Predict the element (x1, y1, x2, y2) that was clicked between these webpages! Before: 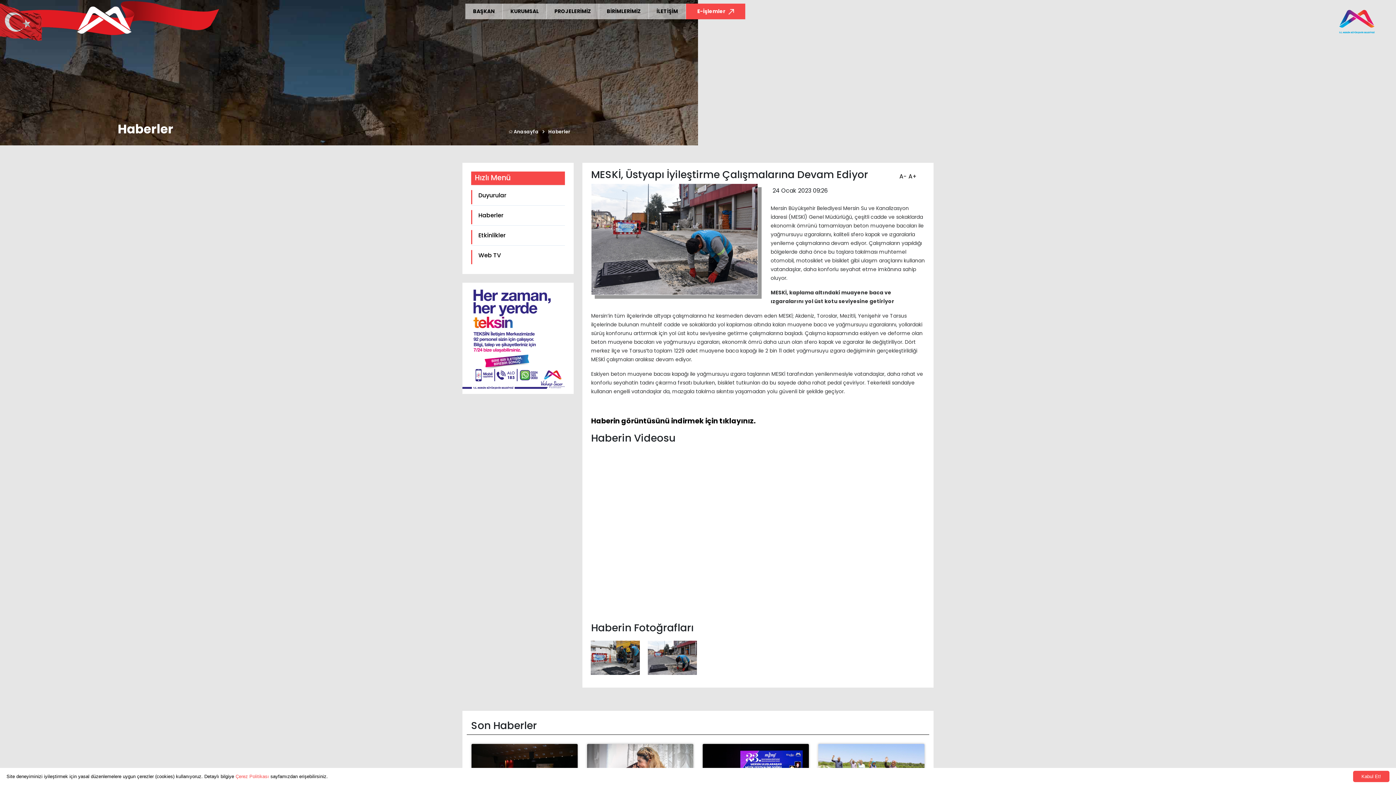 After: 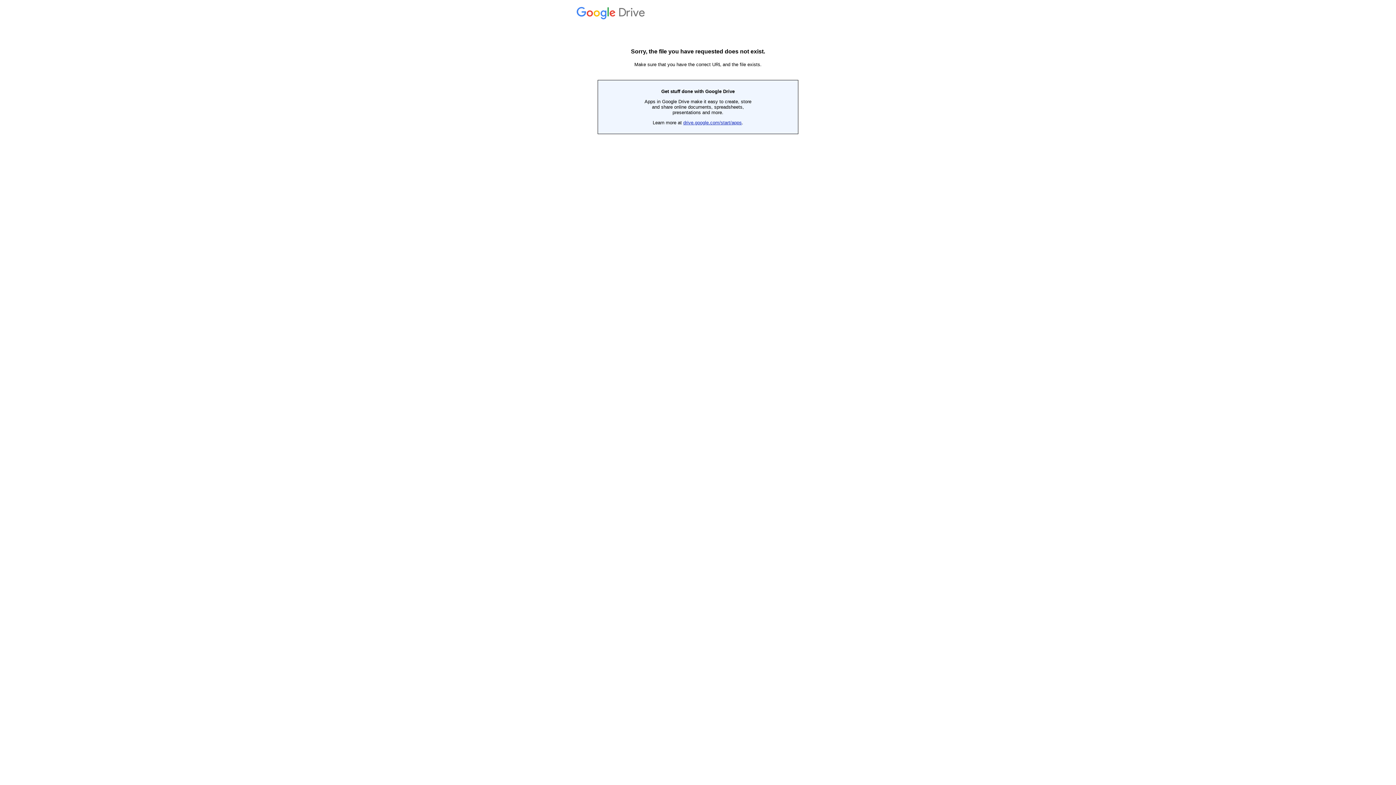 Action: label: Haberin görüntüsünü indirmek için tıklayınız. bbox: (591, 416, 755, 426)